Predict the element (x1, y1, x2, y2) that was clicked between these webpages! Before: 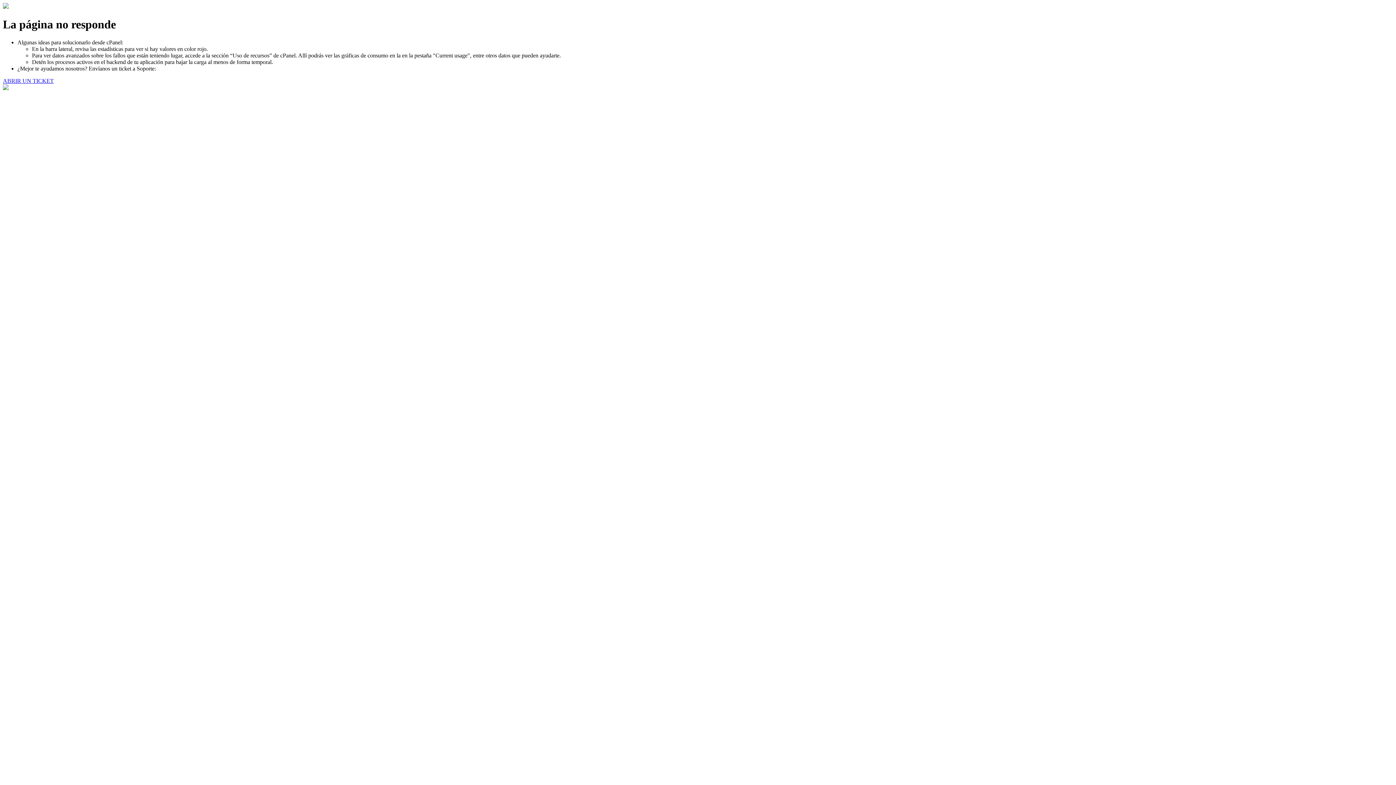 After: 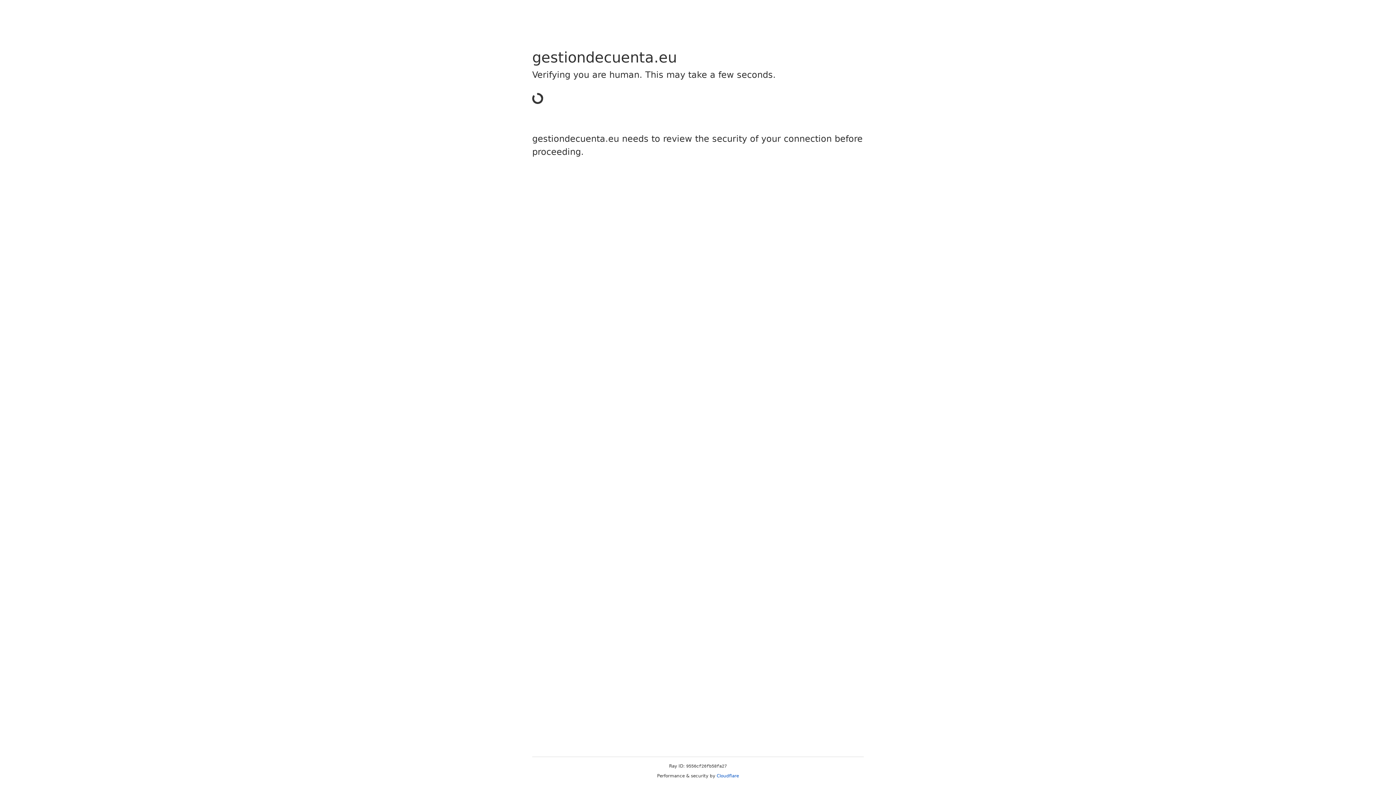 Action: label: ABRIR UN TICKET bbox: (2, 77, 53, 83)